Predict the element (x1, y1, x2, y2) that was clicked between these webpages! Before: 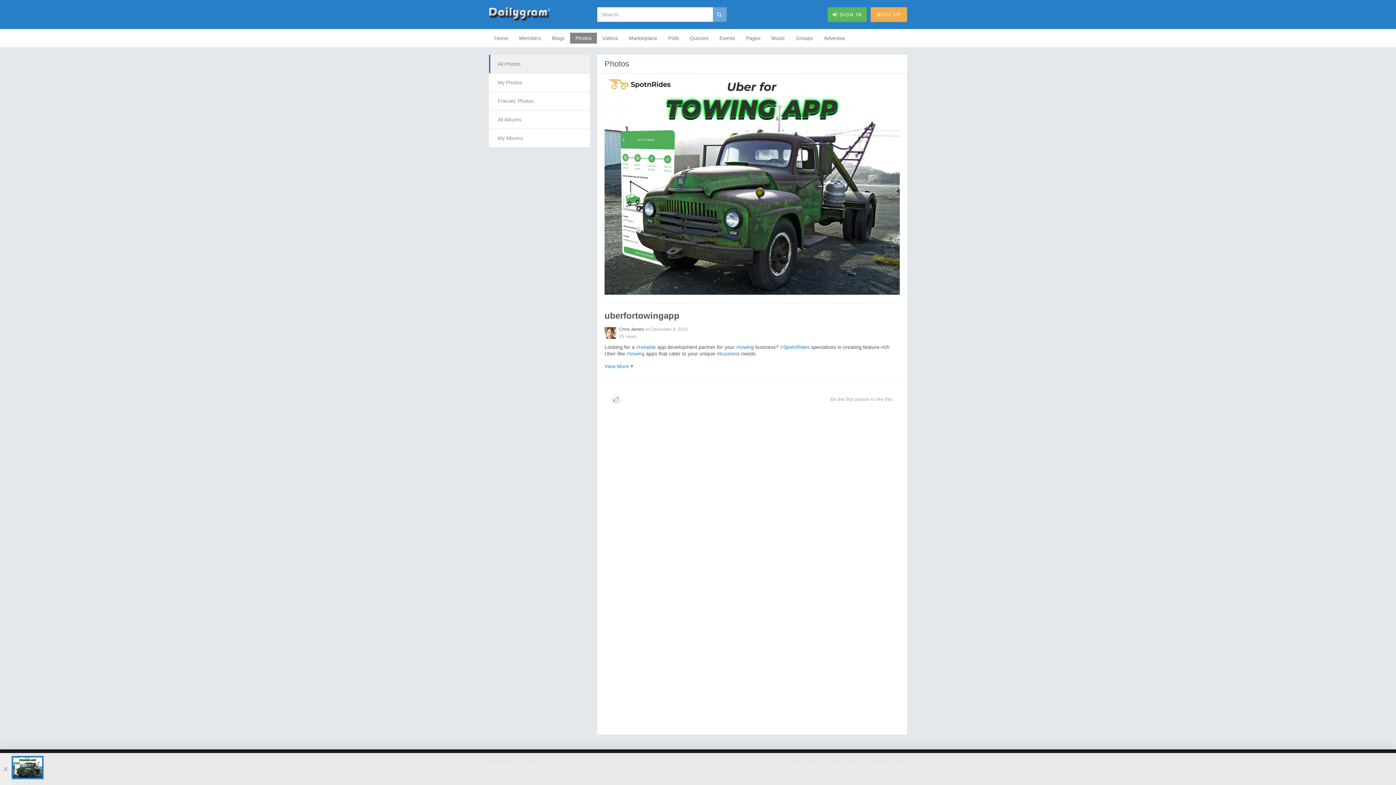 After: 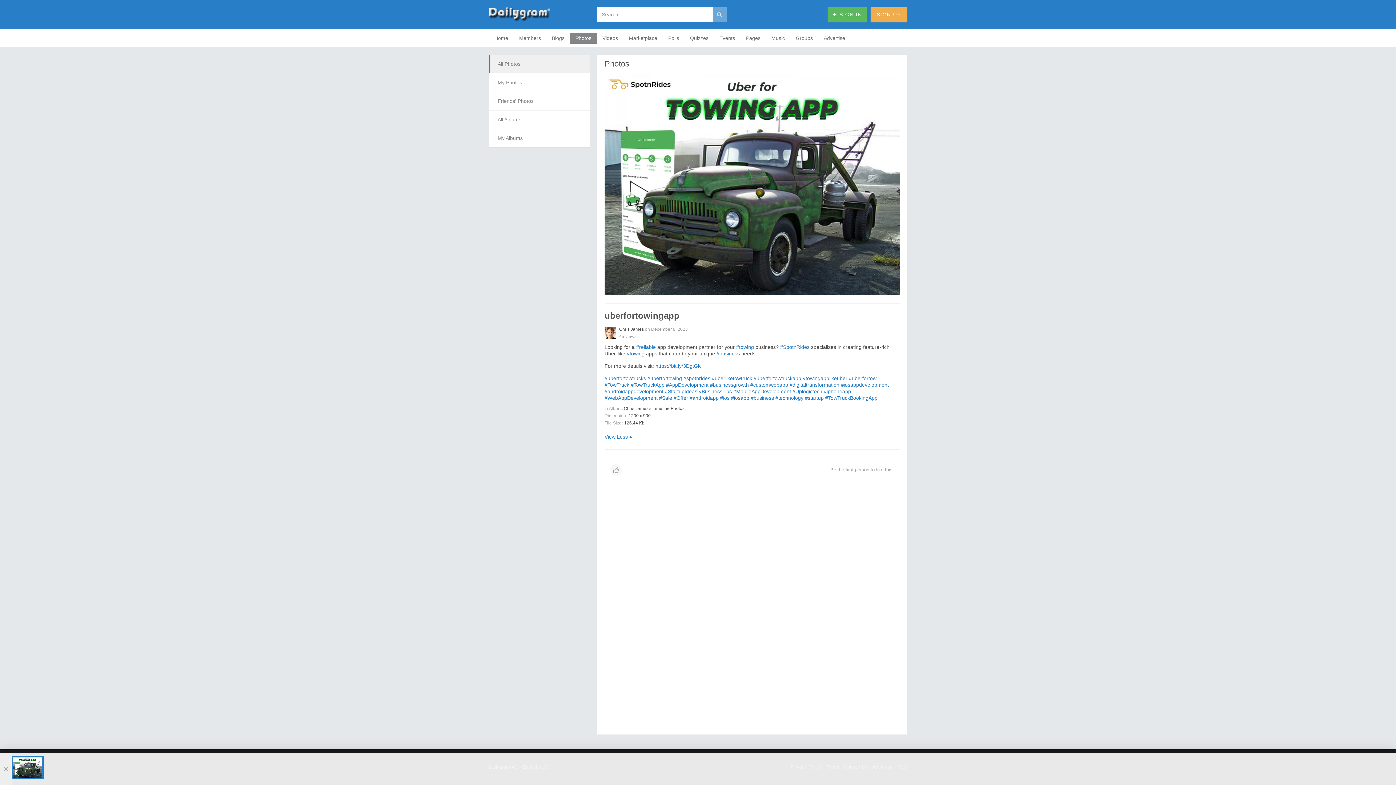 Action: bbox: (604, 362, 633, 370) label: View More